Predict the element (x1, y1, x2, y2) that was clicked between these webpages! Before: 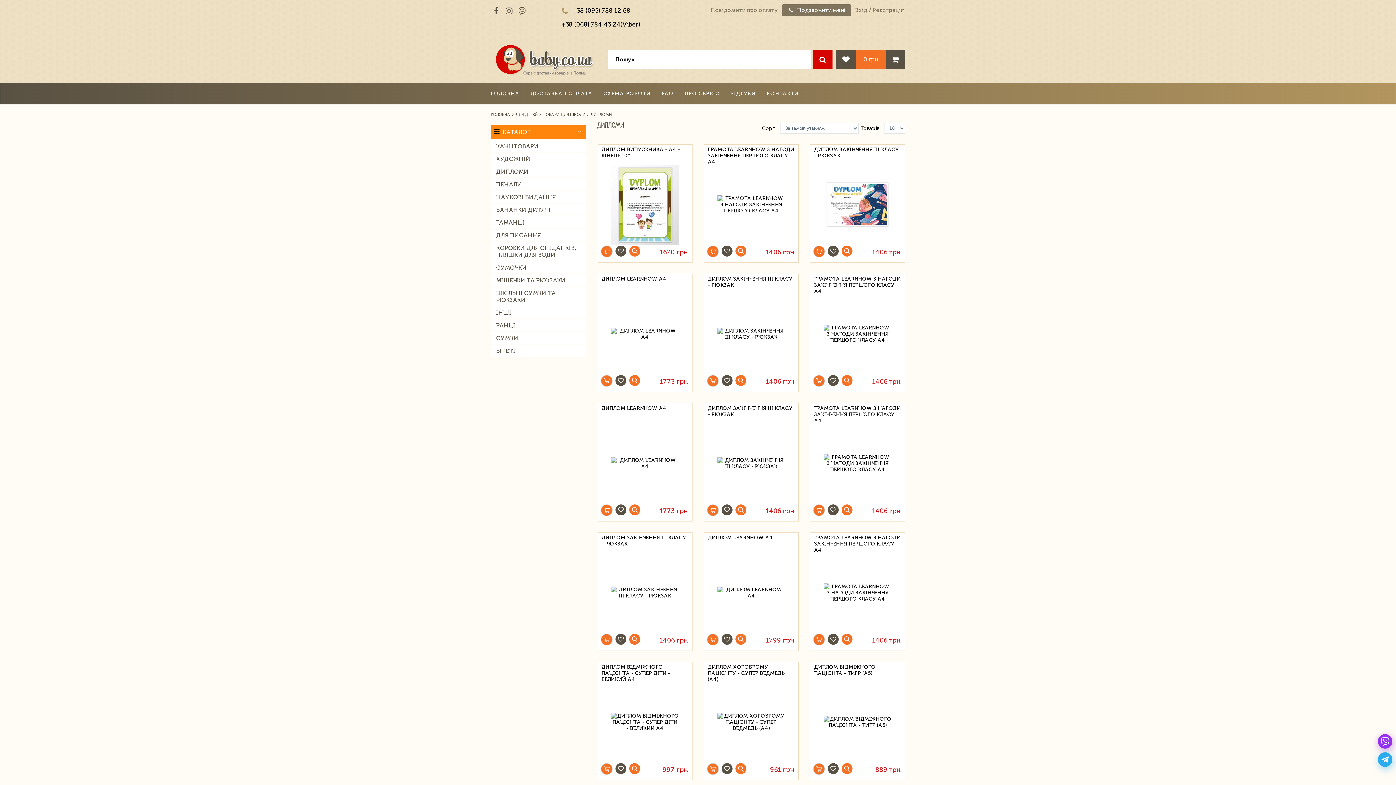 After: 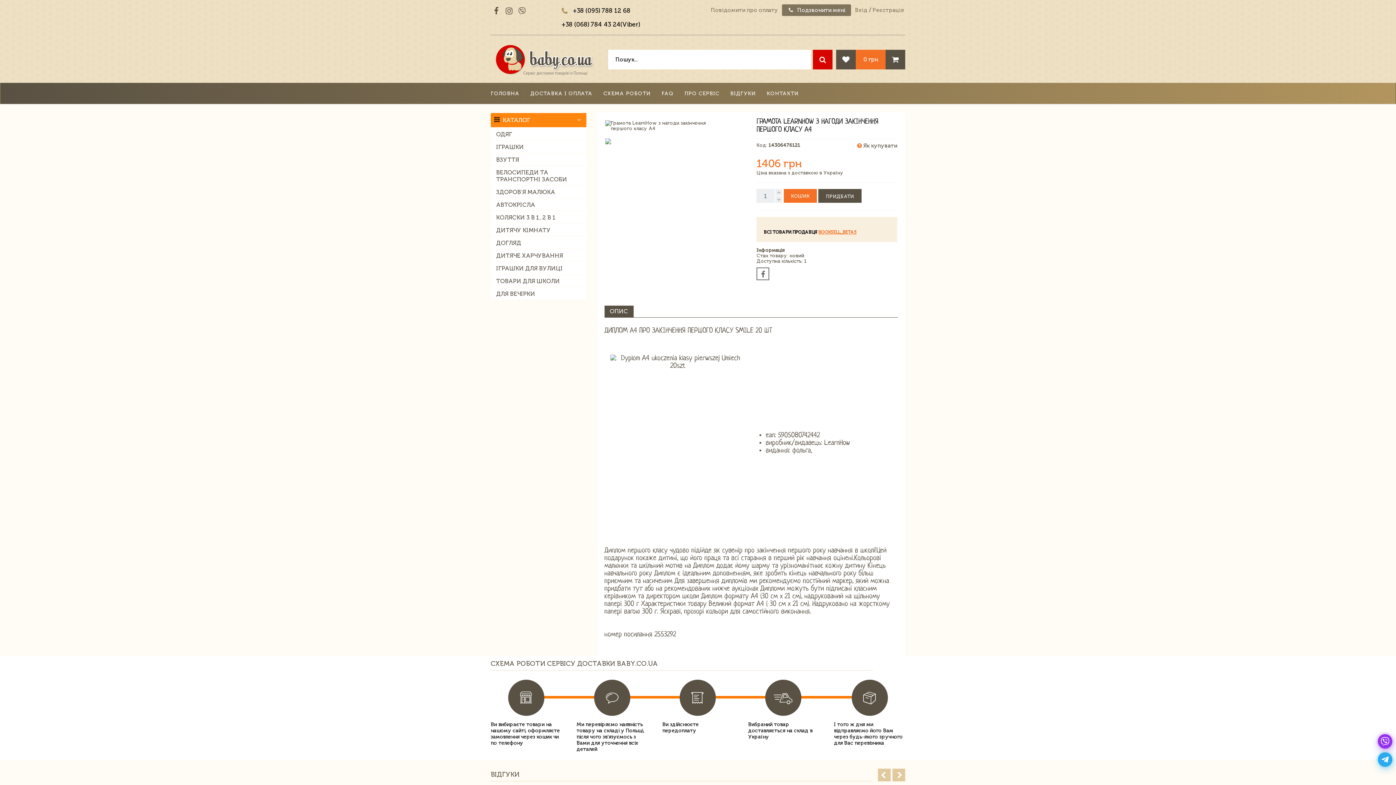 Action: bbox: (814, 294, 901, 310)